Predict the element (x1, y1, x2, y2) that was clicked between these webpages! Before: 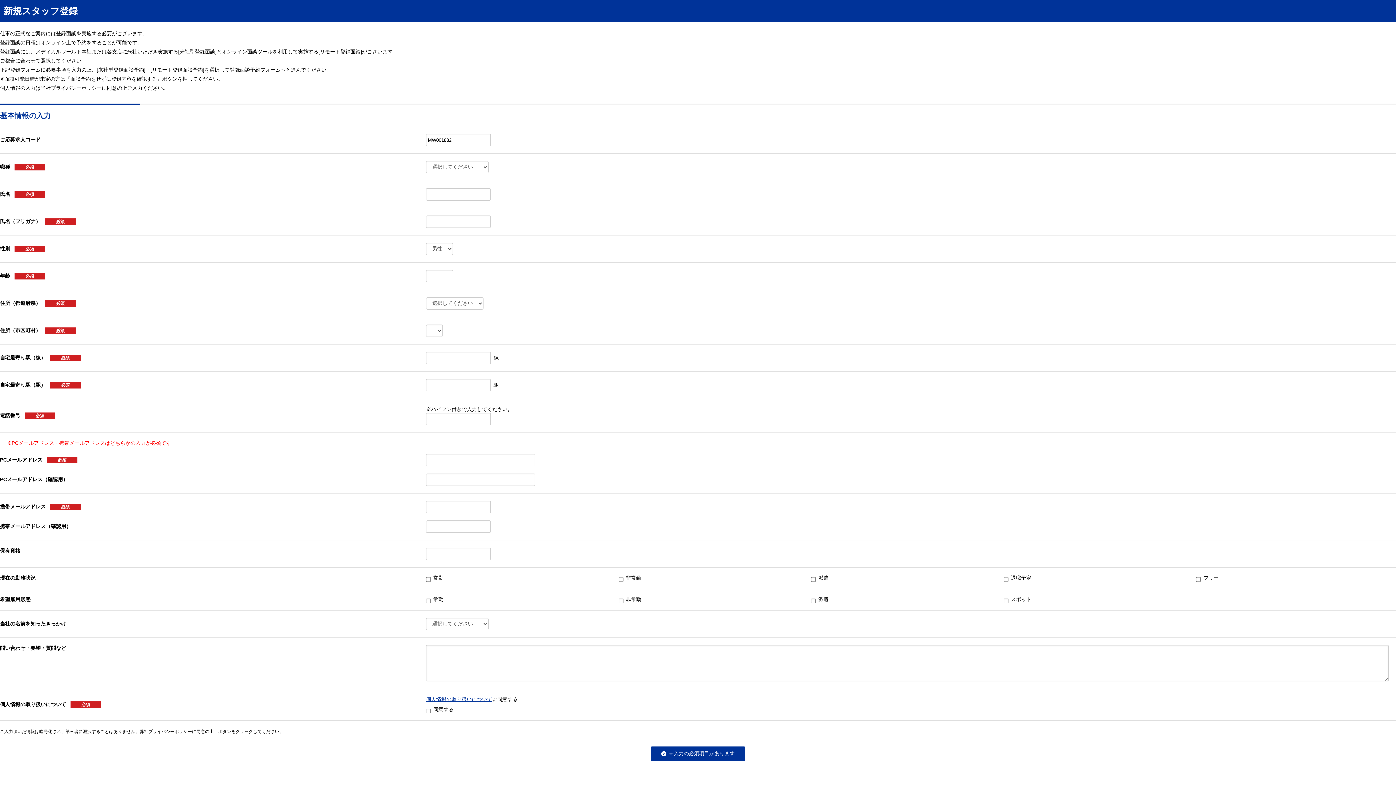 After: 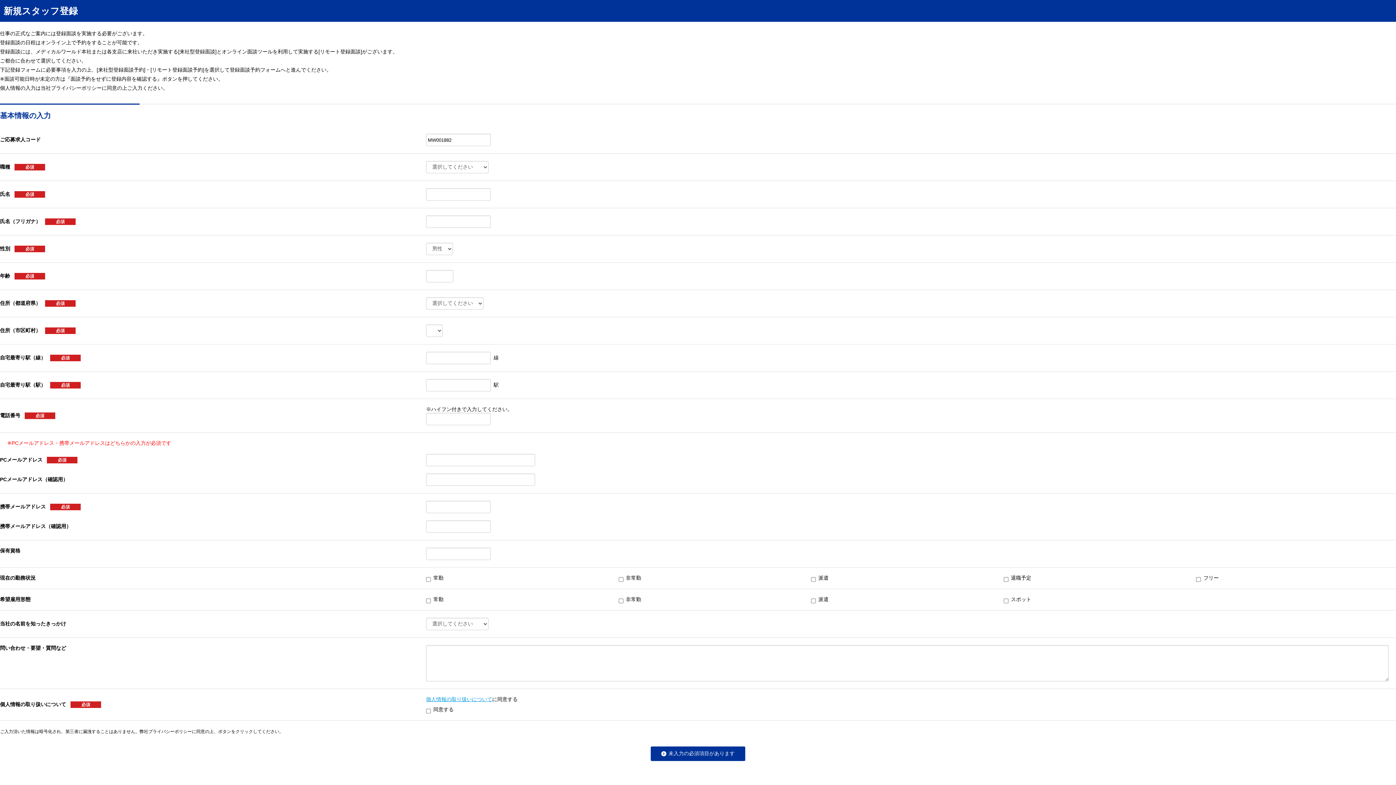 Action: label: 個人情報の取り扱いについて bbox: (426, 696, 492, 702)